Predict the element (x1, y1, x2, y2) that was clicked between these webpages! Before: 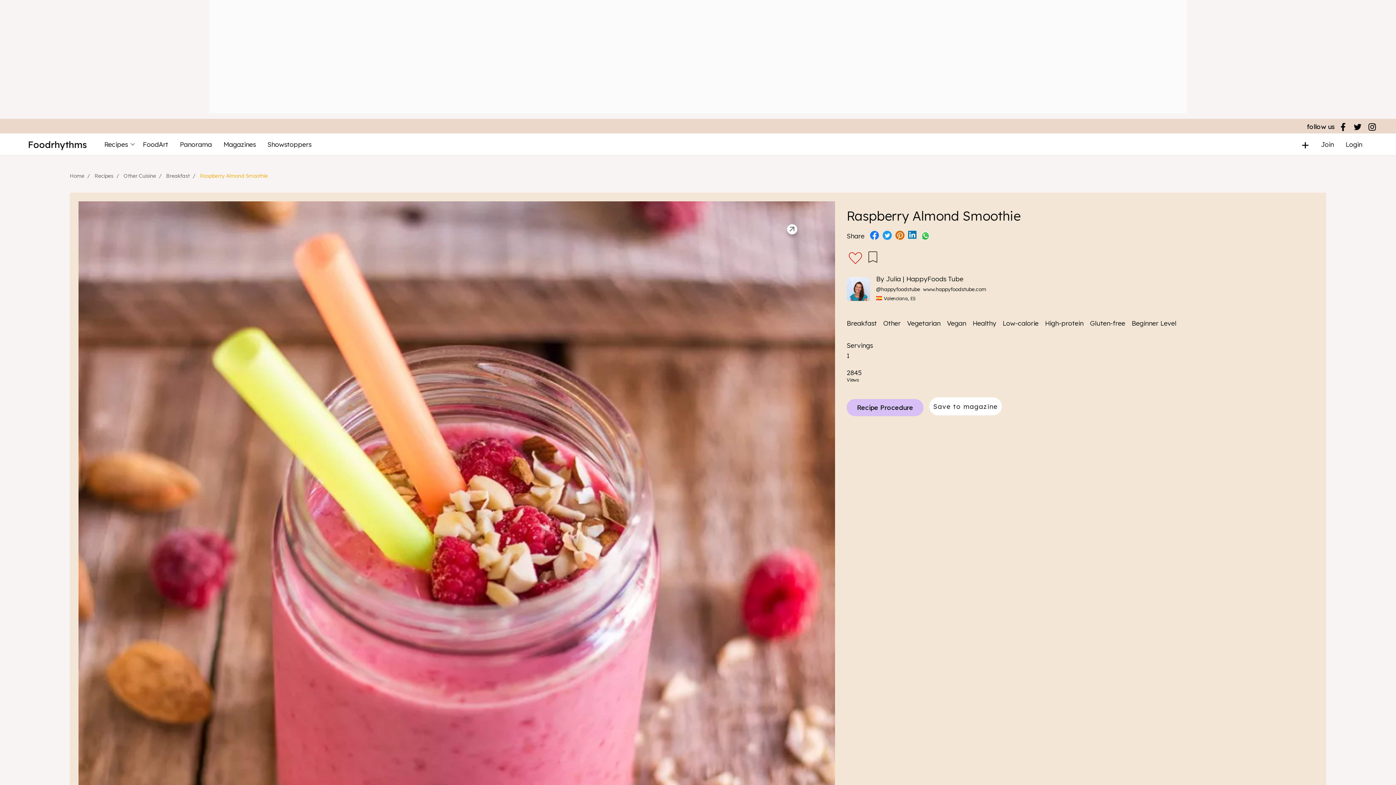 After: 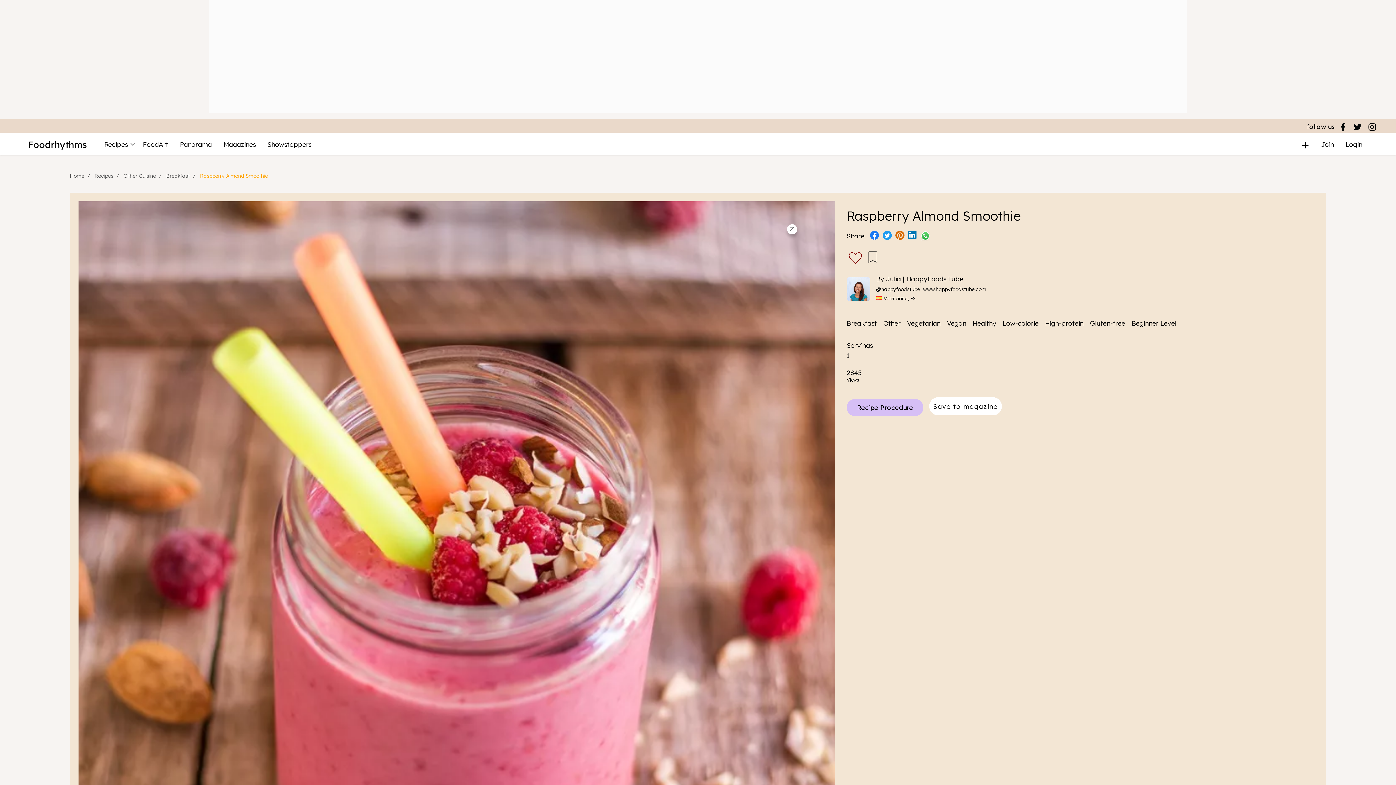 Action: label: Raspberry Almond Smoothie bbox: (846, 399, 923, 416)